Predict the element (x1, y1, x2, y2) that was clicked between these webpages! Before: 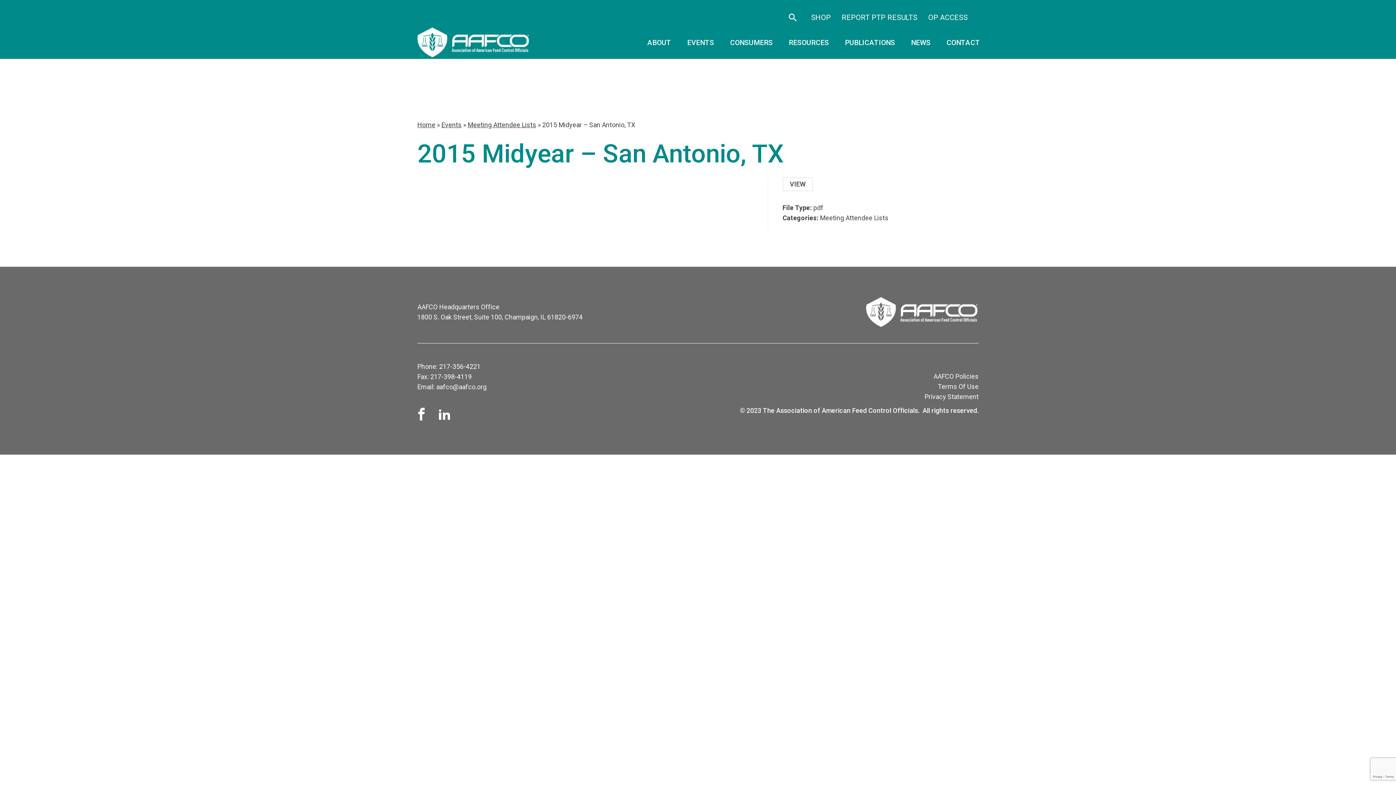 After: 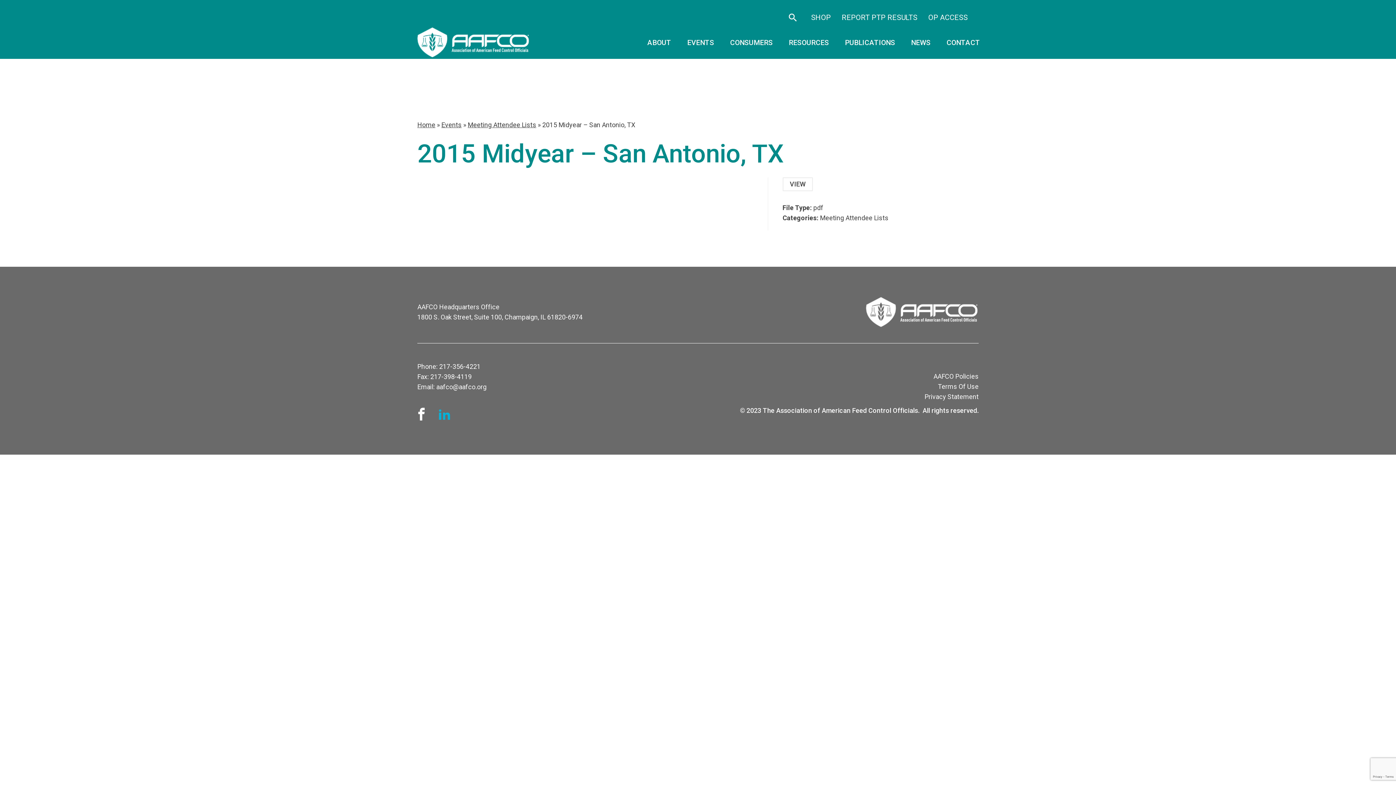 Action: label: opens in a new window linkedin bbox: (438, 408, 451, 423)